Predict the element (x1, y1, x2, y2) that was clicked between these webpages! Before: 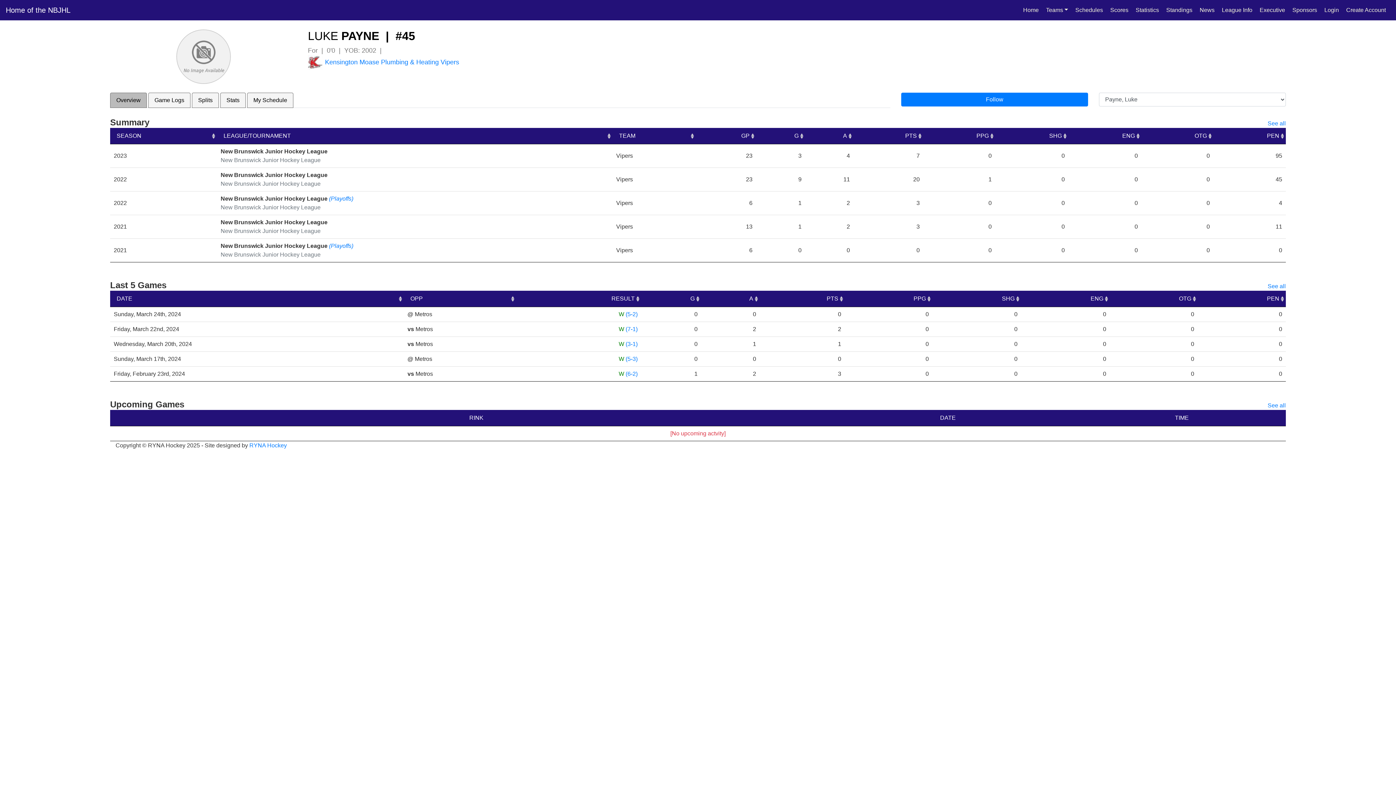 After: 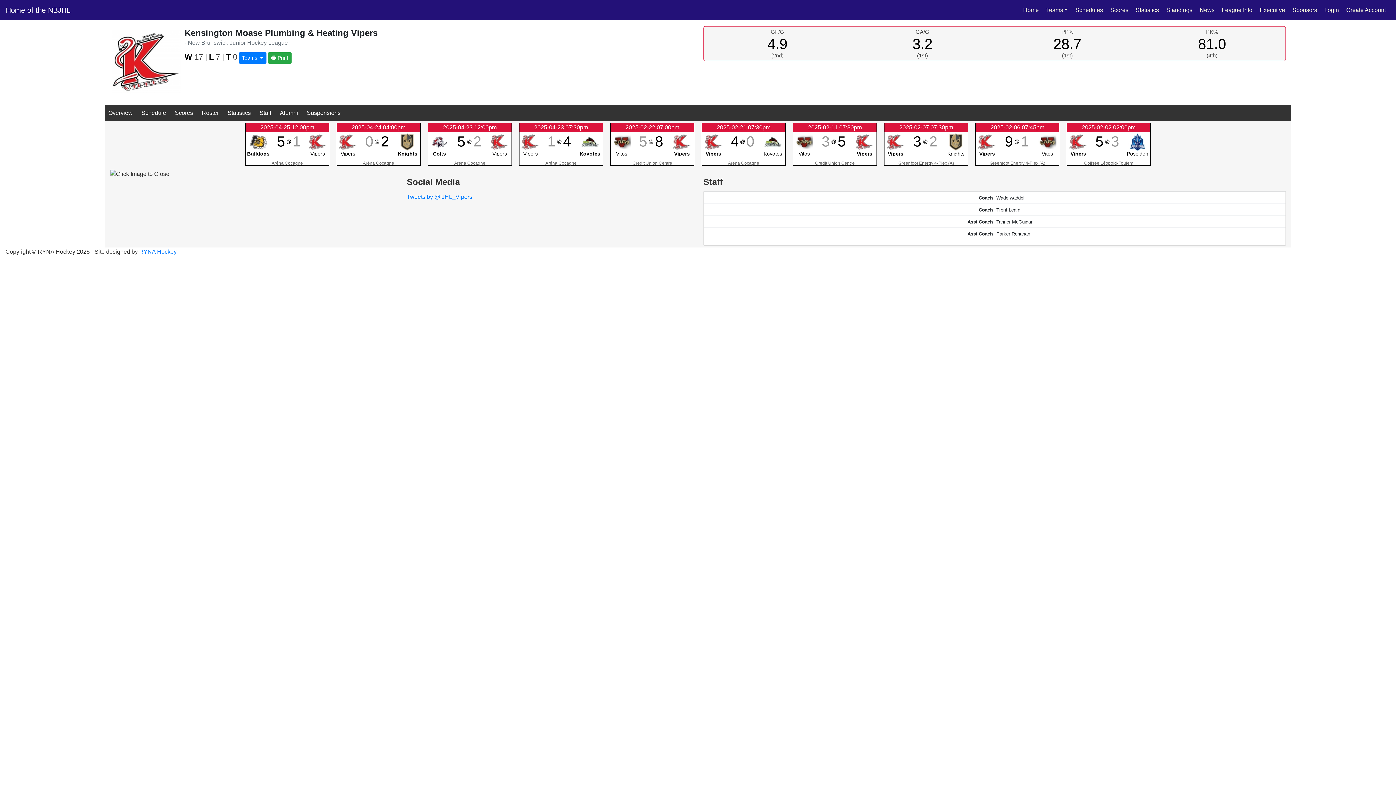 Action: label:  Kensington Moase Plumbing & Heating Vipers bbox: (308, 58, 459, 65)